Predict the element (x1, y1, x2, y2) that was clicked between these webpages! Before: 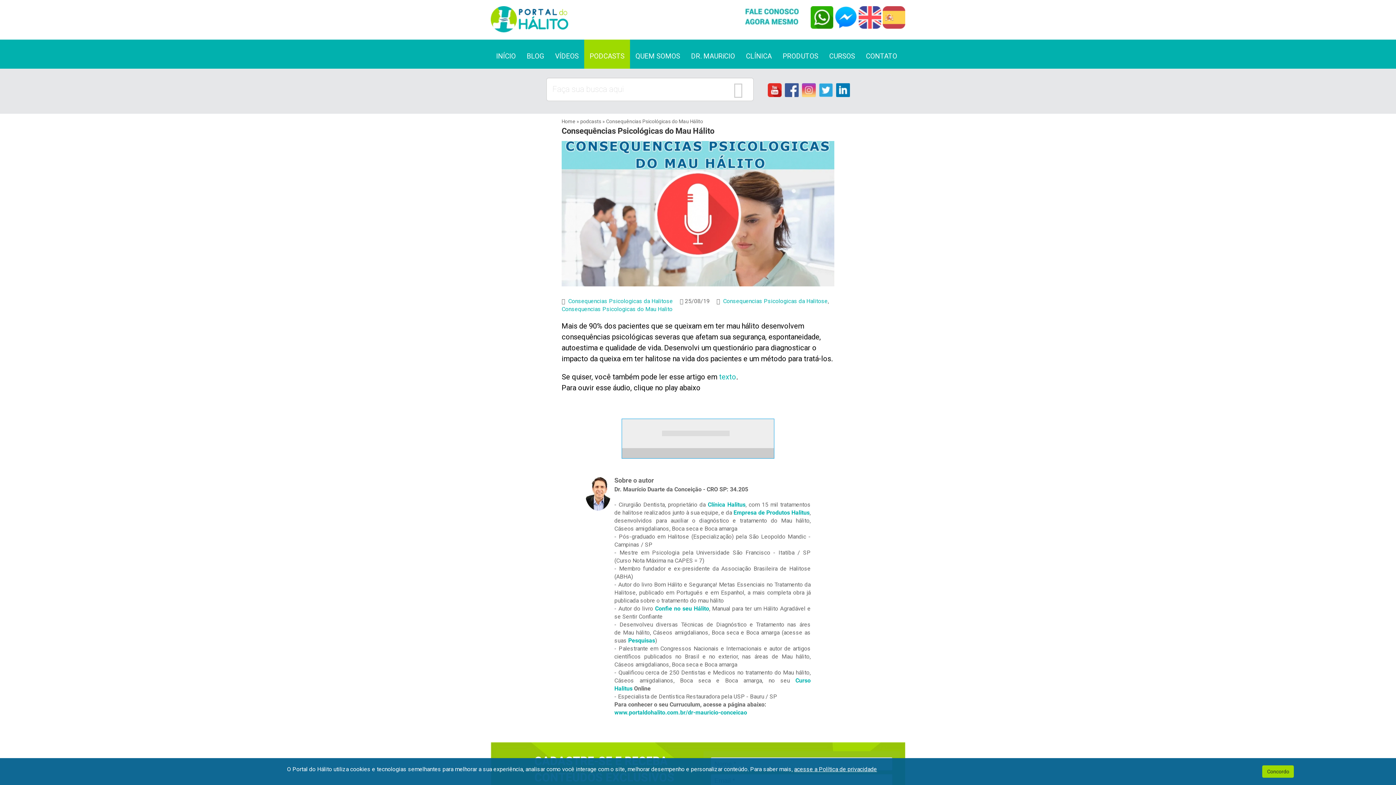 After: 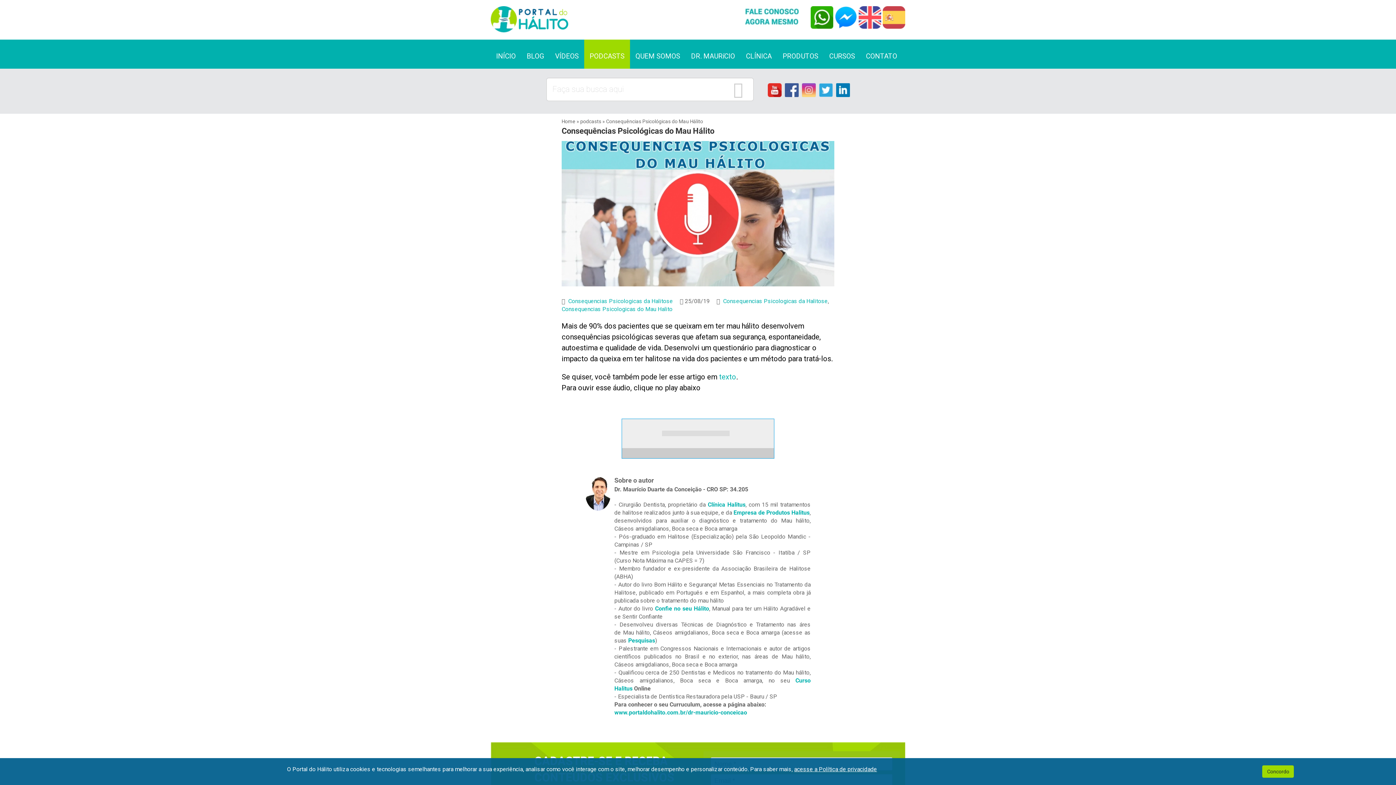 Action: bbox: (810, 13, 834, 20) label:  